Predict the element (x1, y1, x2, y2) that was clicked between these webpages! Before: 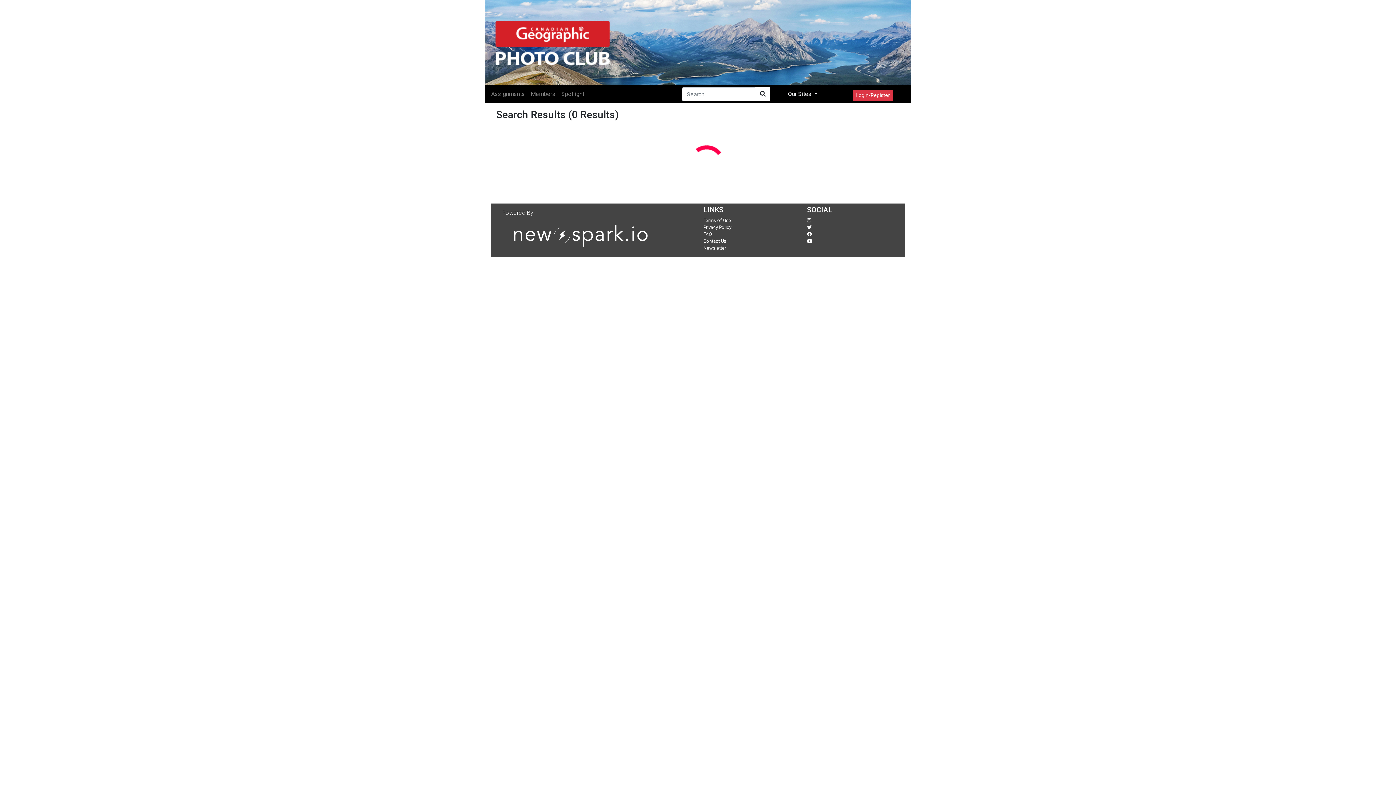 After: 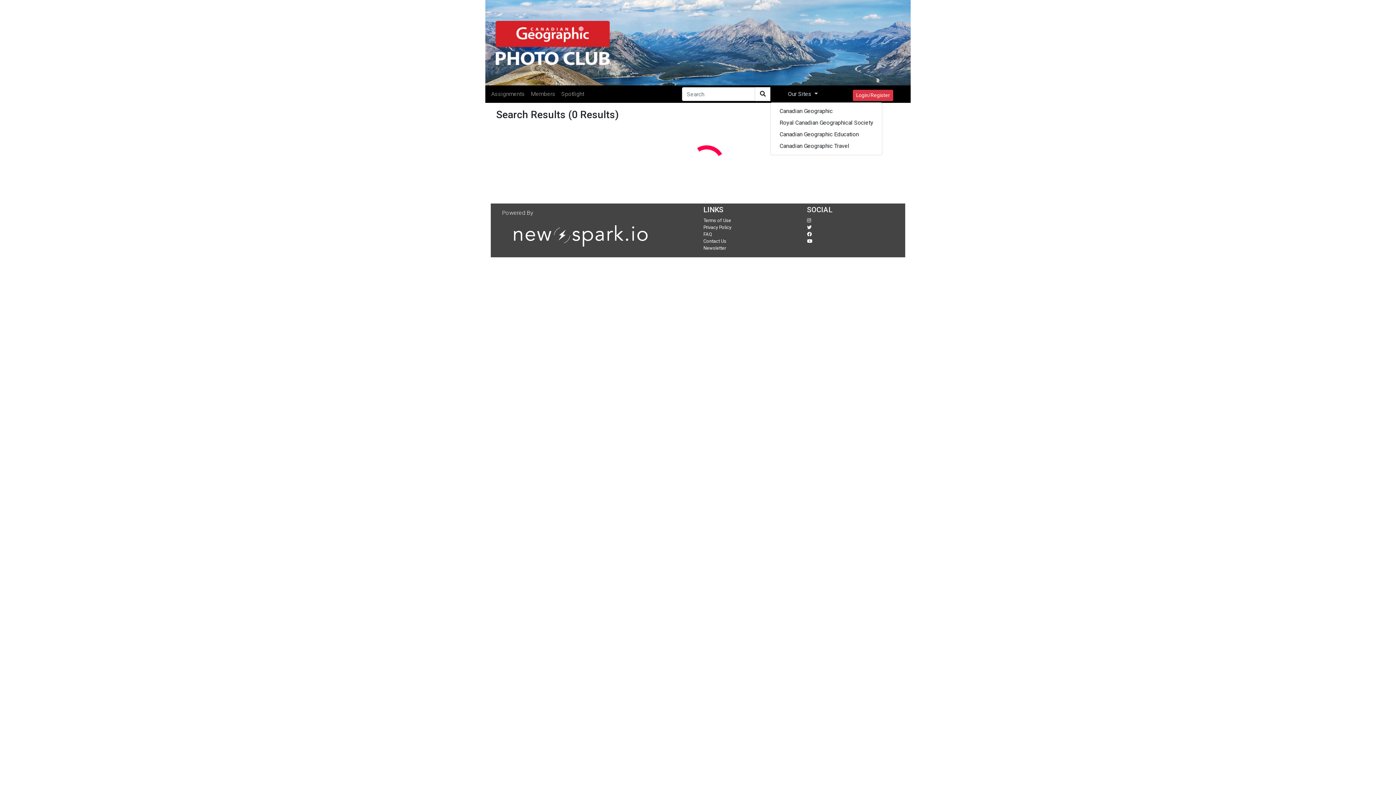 Action: label: Our Sites  bbox: (770, 86, 835, 101)